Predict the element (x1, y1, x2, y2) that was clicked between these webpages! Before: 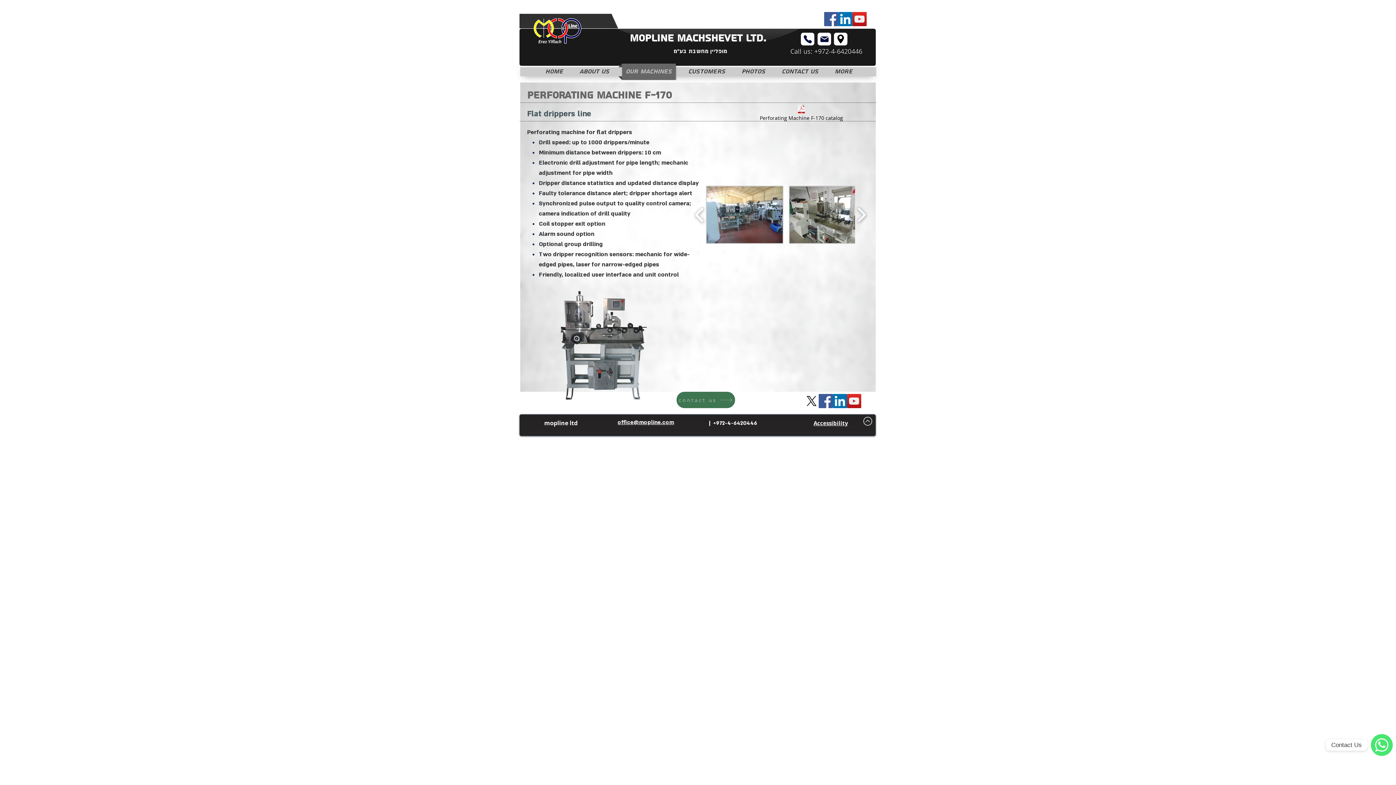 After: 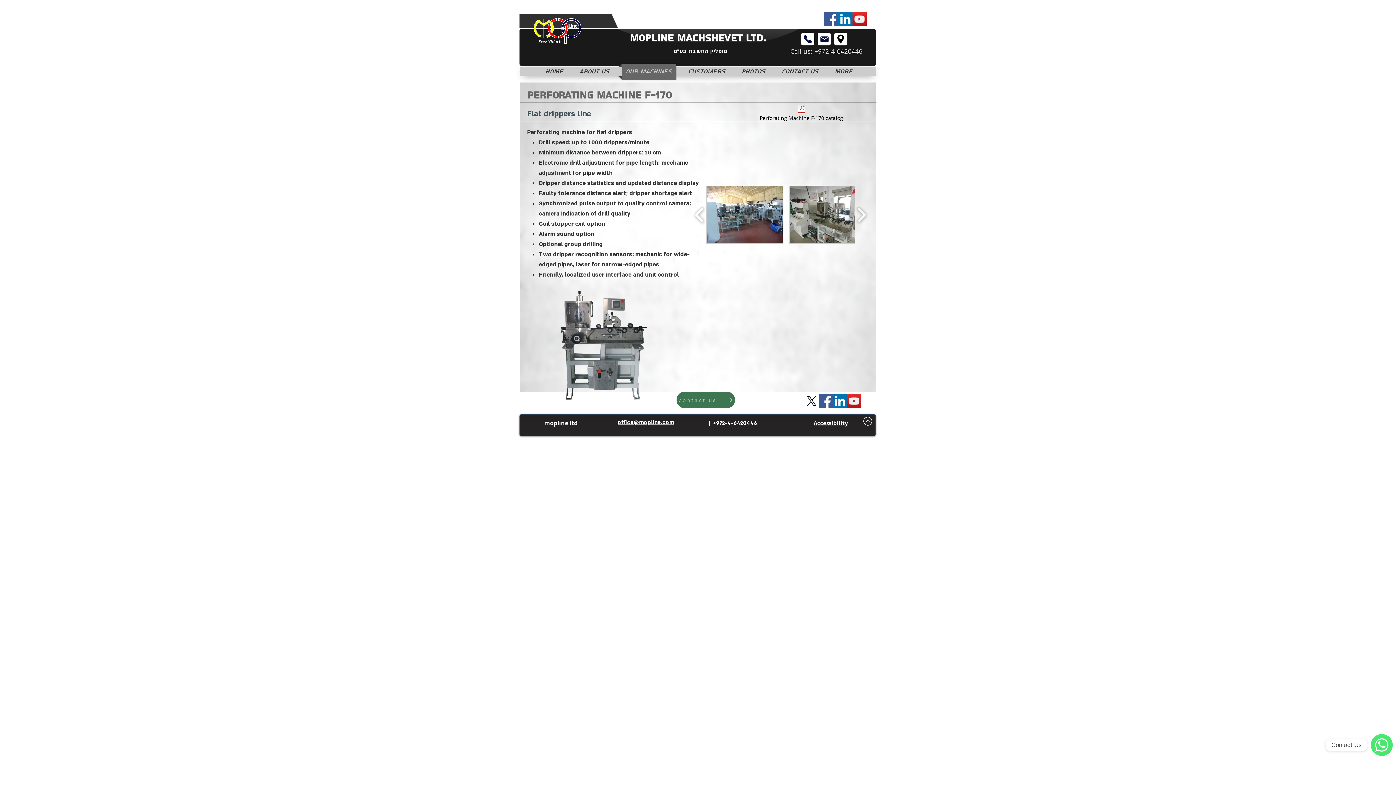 Action: bbox: (863, 417, 872, 425)